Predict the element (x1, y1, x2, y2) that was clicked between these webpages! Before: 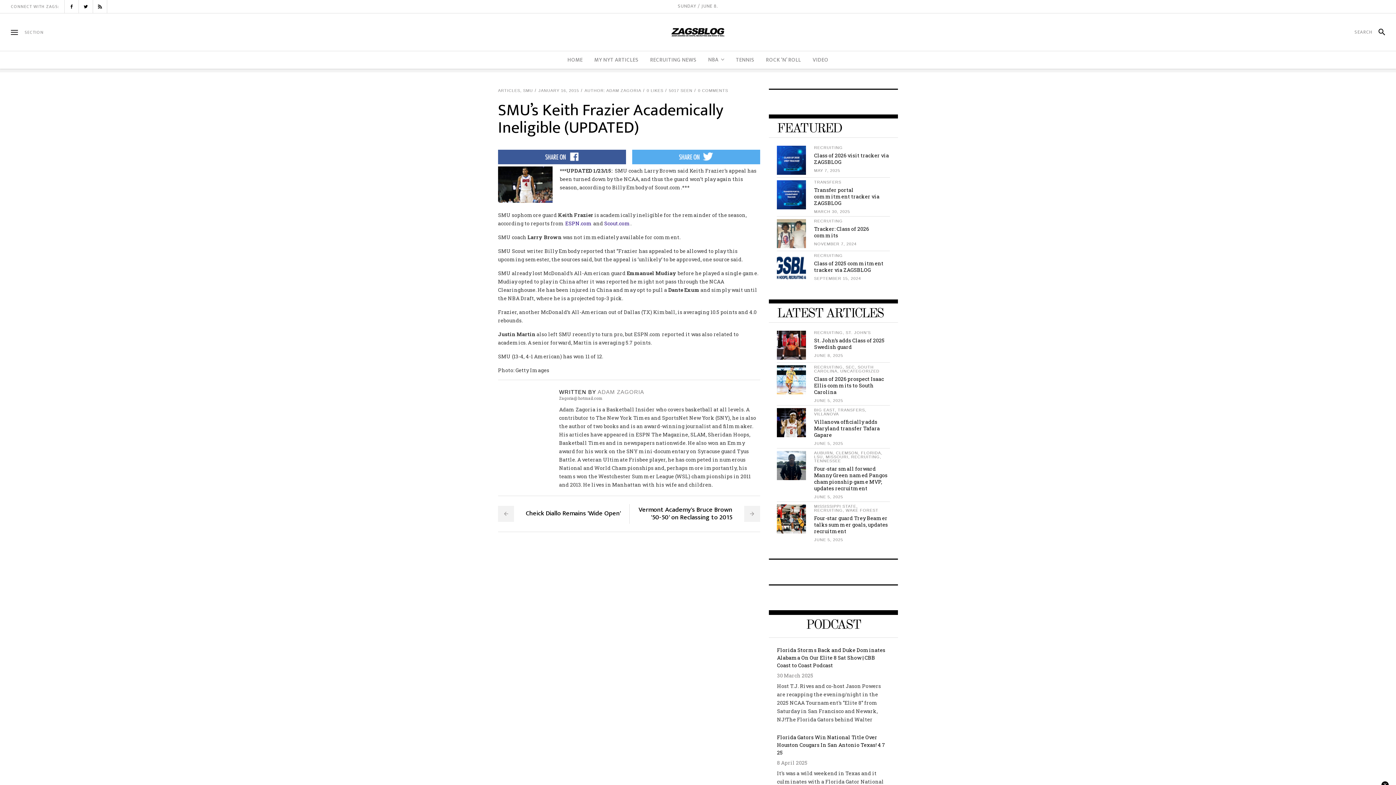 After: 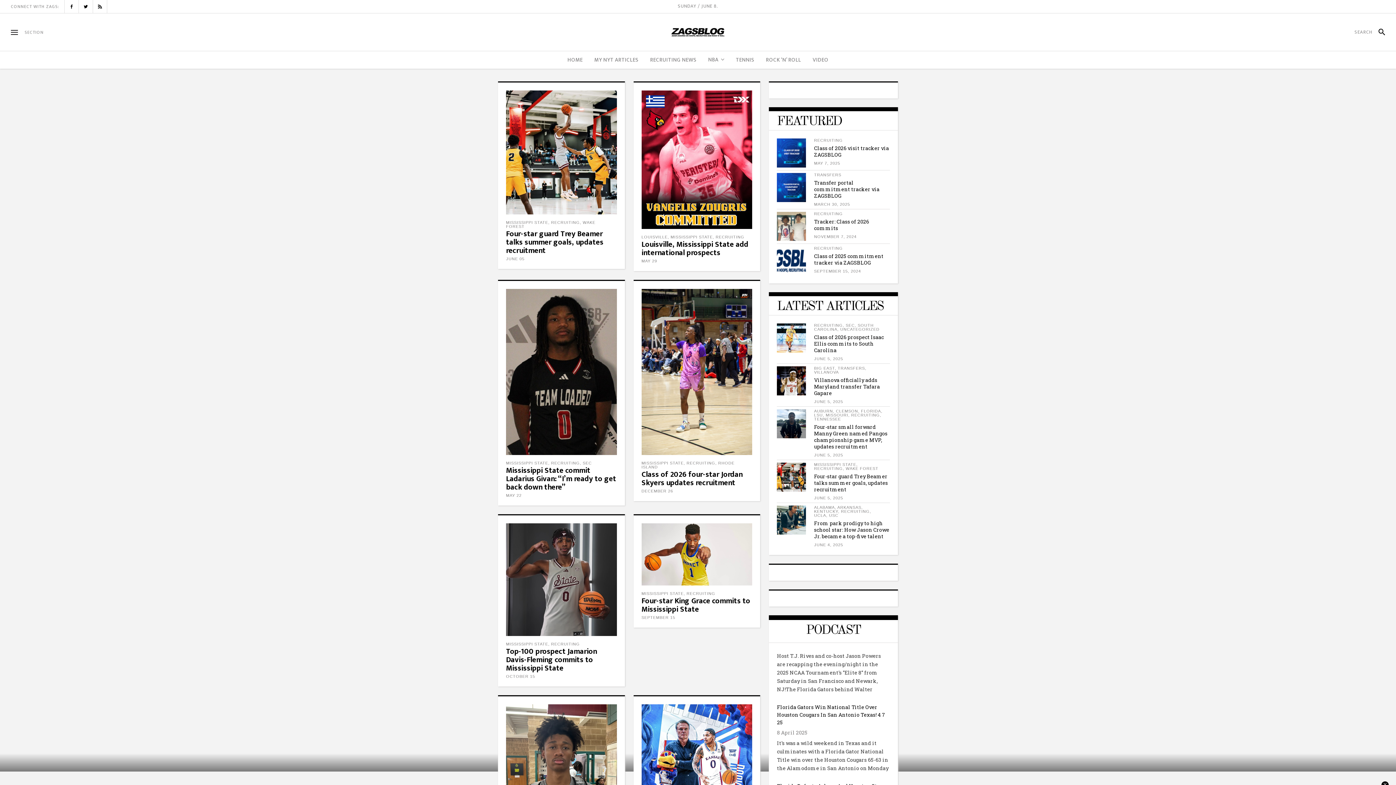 Action: label: MISSISSIPPI STATE bbox: (814, 504, 856, 508)